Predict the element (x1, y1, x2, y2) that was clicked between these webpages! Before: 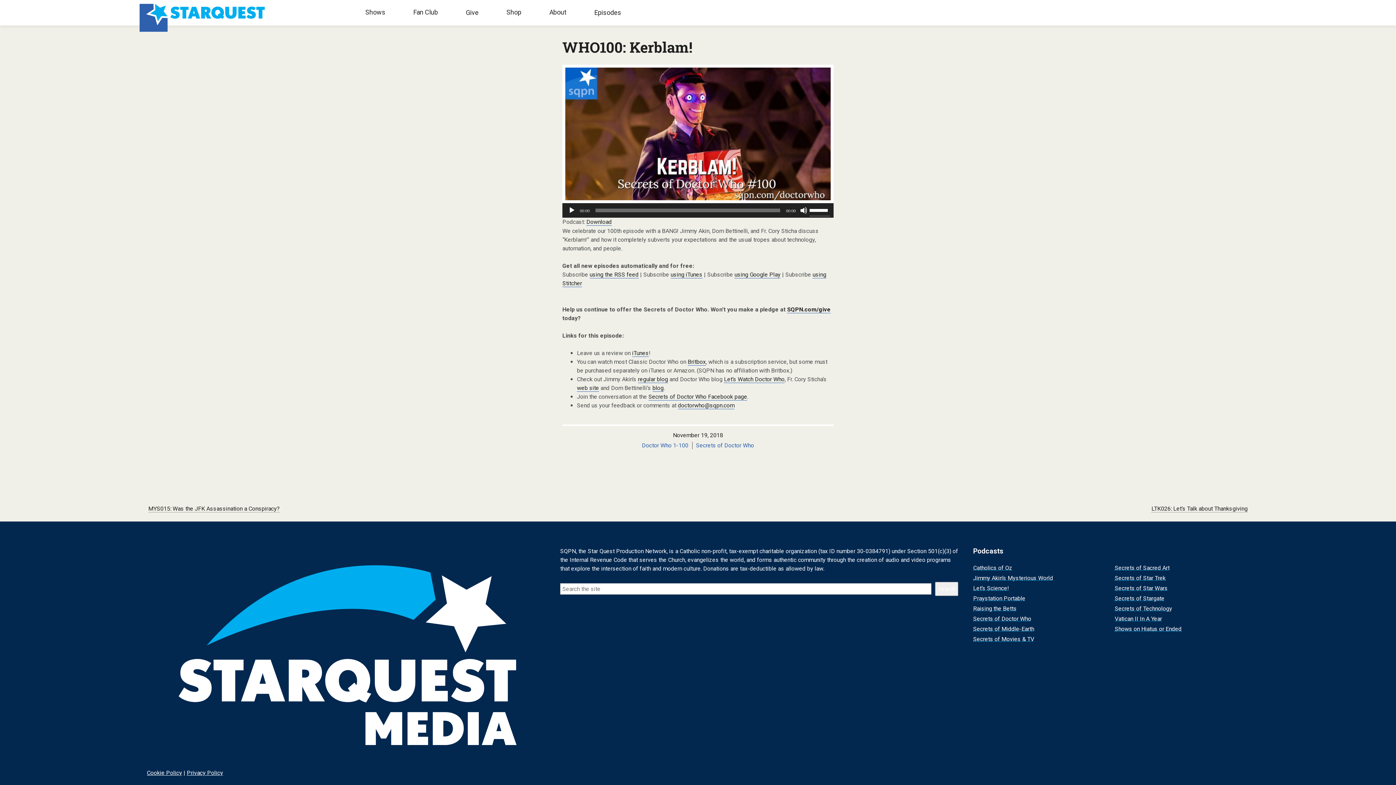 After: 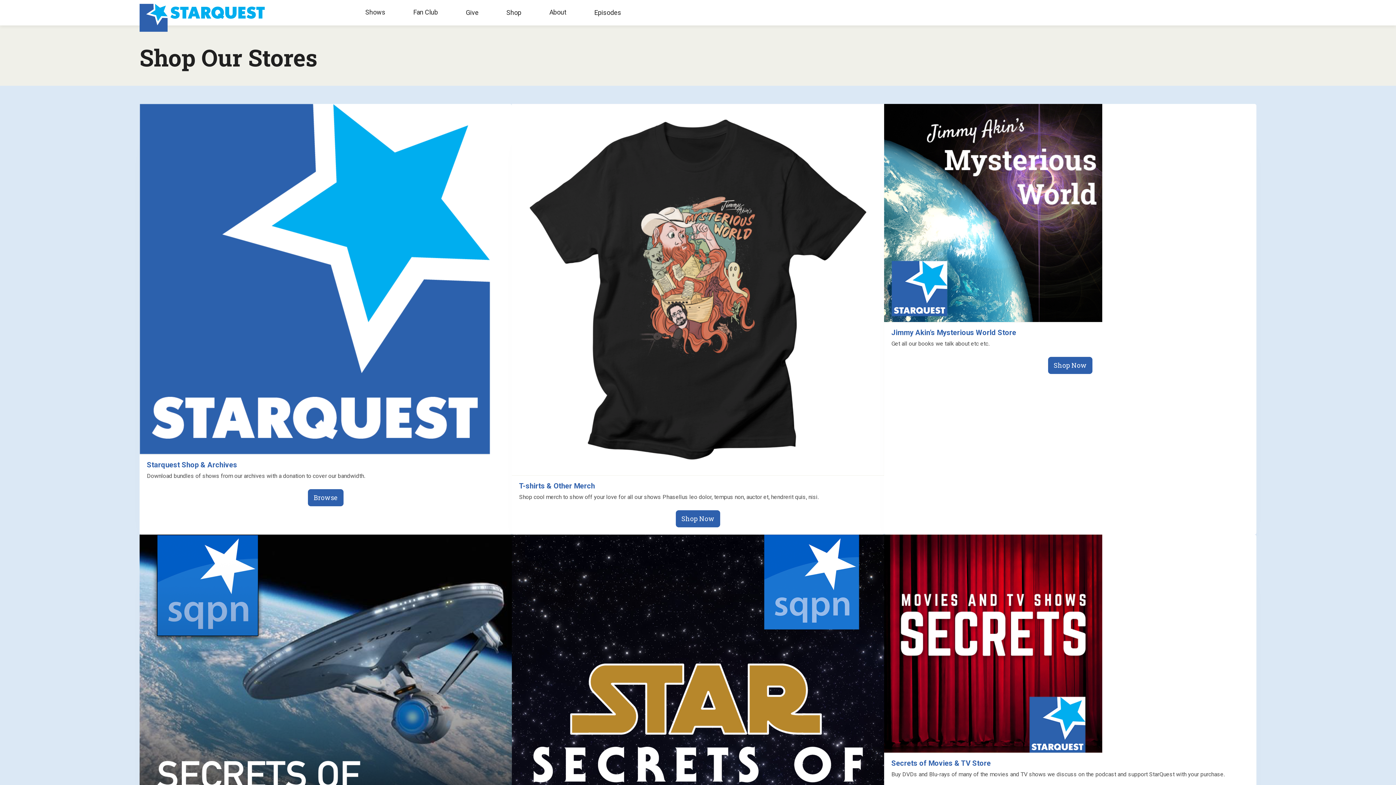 Action: bbox: (506, 8, 521, 17) label: Shop